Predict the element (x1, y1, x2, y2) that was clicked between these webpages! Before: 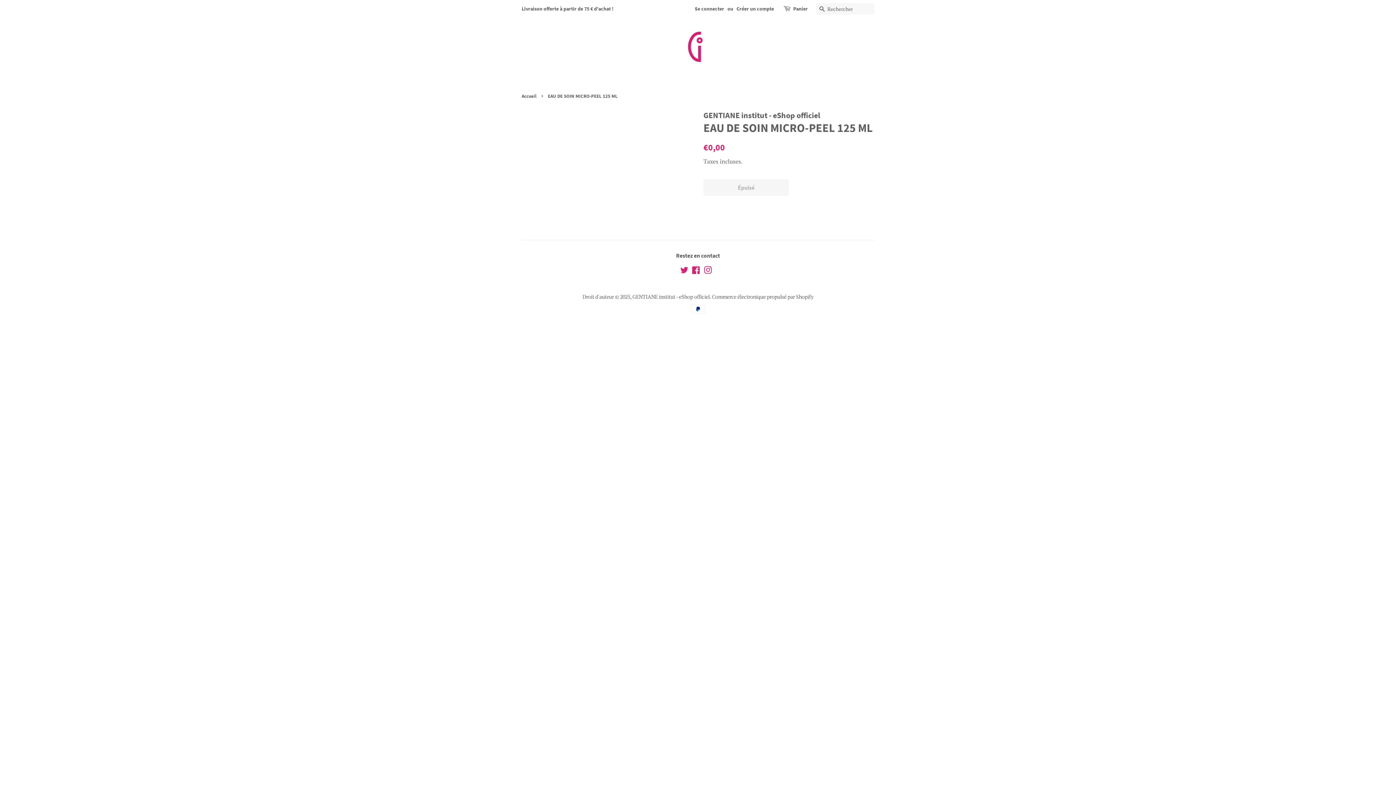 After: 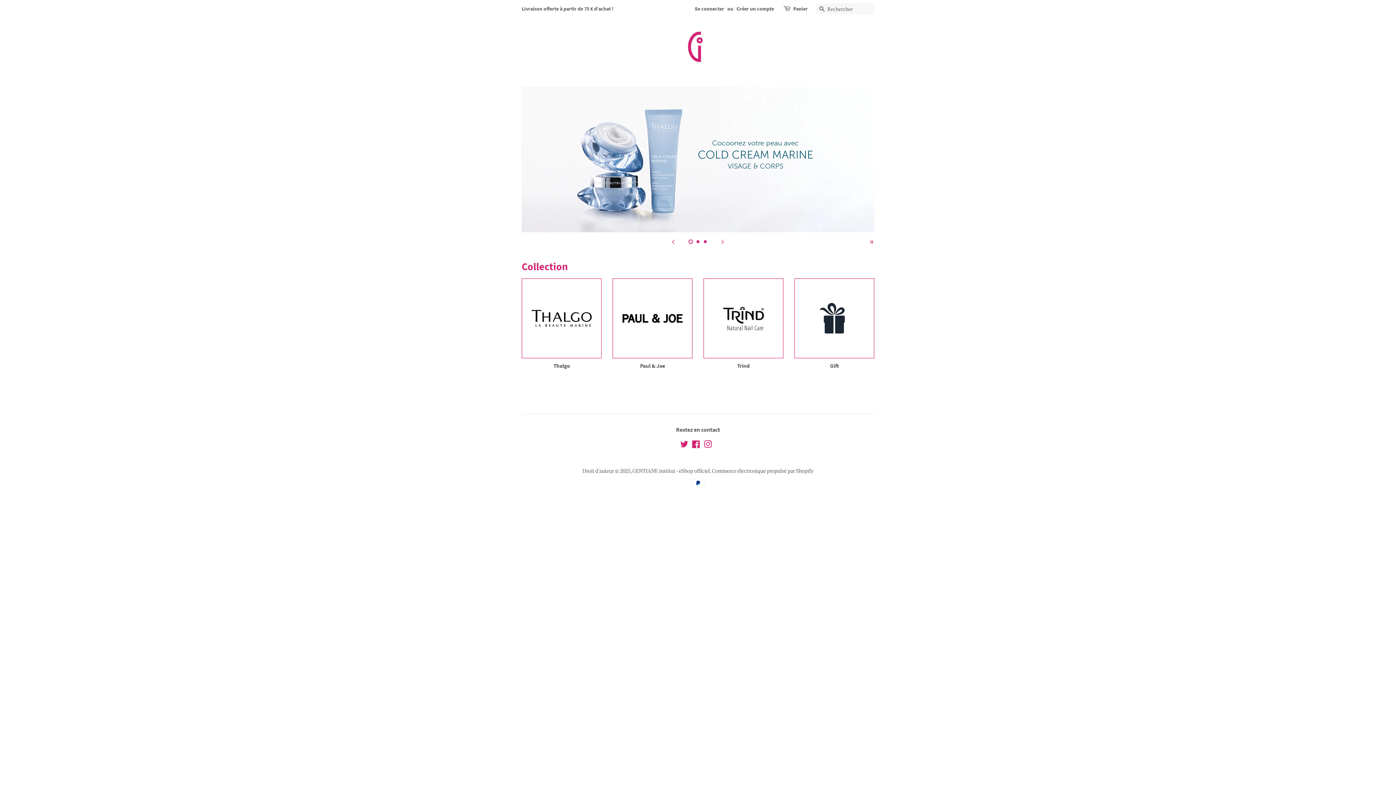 Action: bbox: (680, 28, 716, 65)